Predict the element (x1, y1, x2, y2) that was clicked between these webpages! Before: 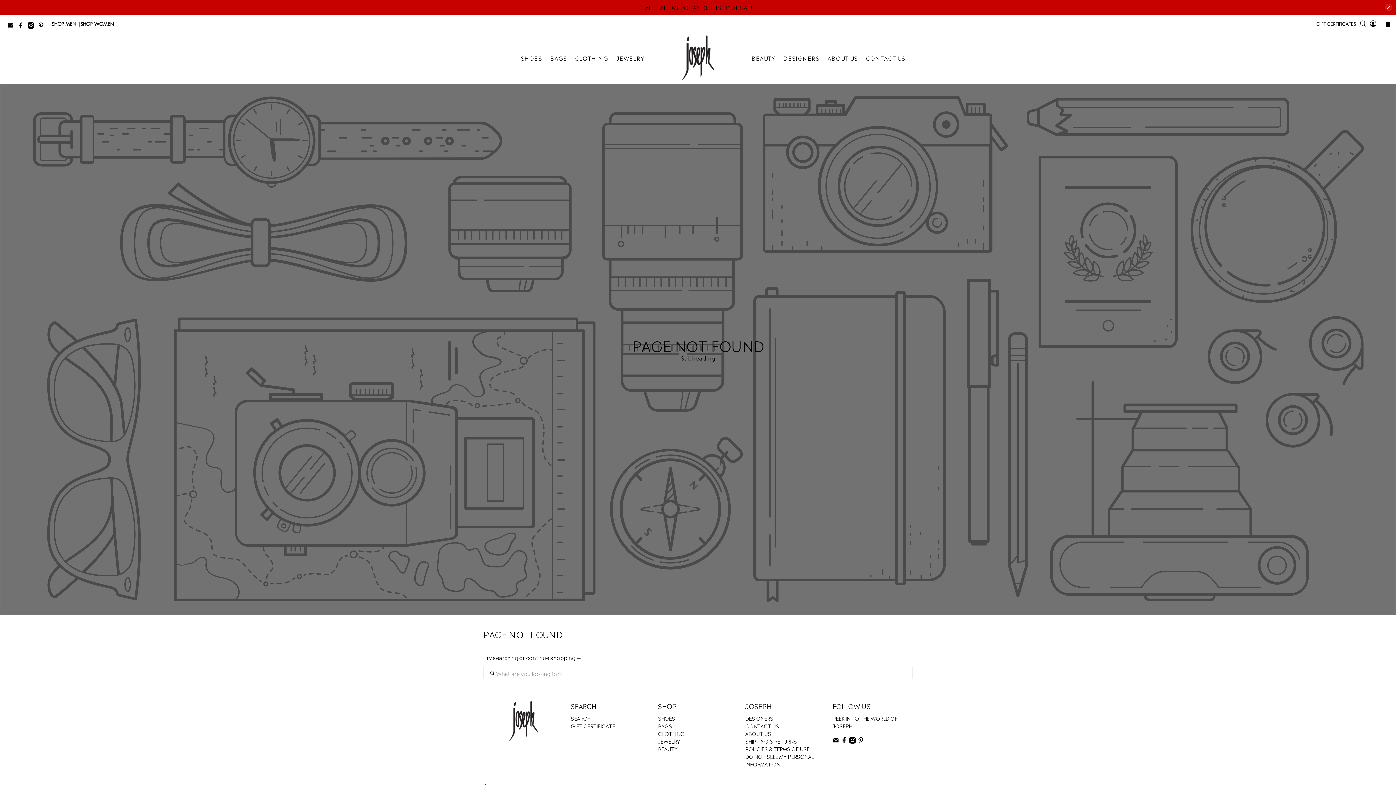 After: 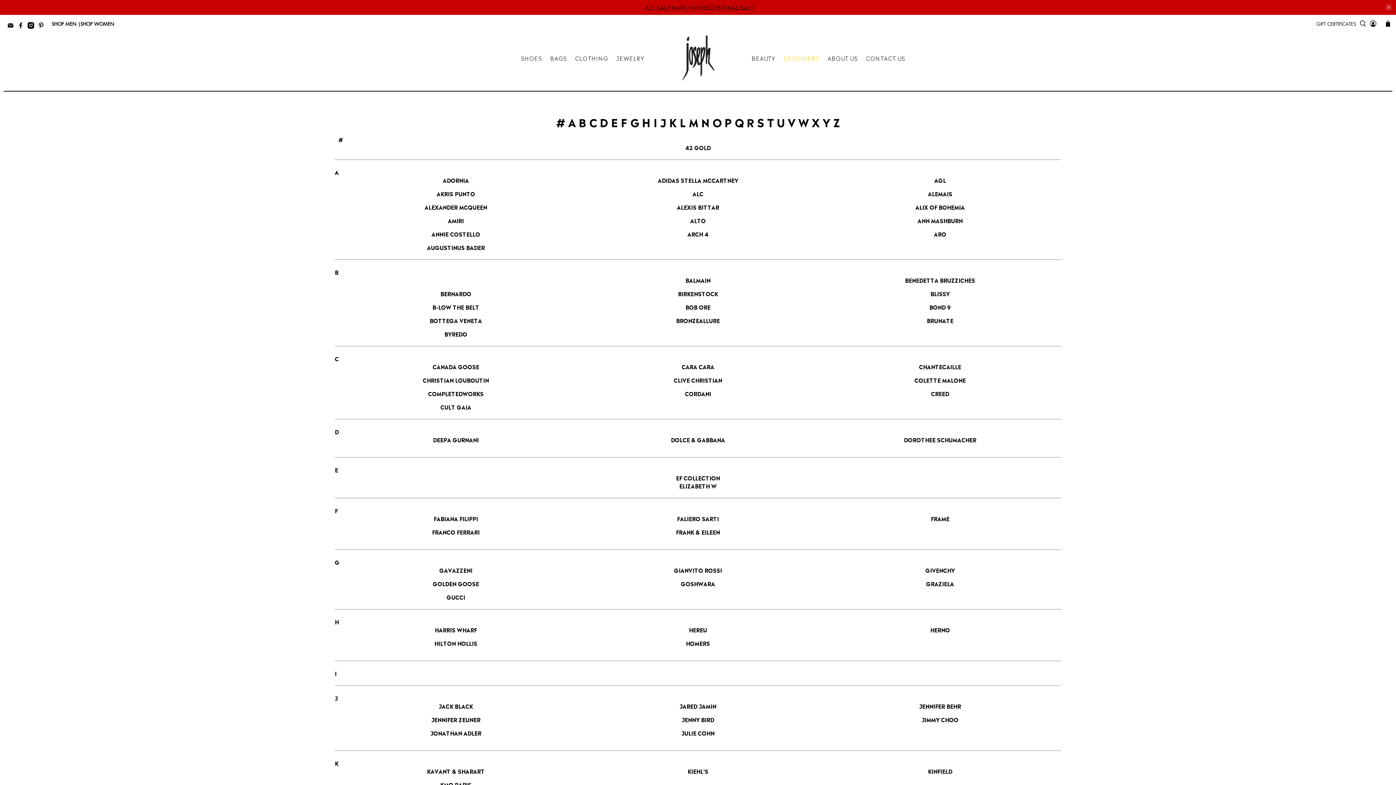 Action: label: DESIGNERS bbox: (745, 714, 773, 722)